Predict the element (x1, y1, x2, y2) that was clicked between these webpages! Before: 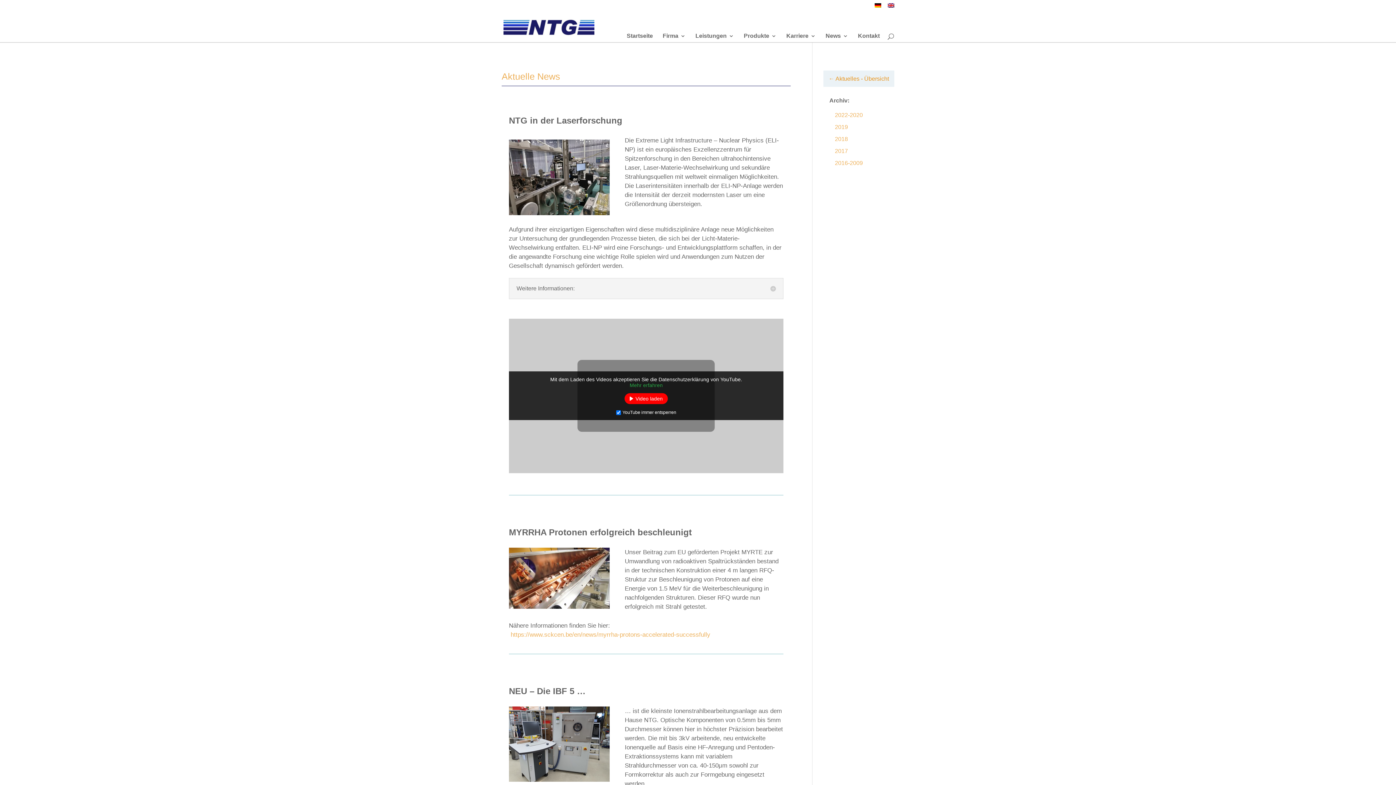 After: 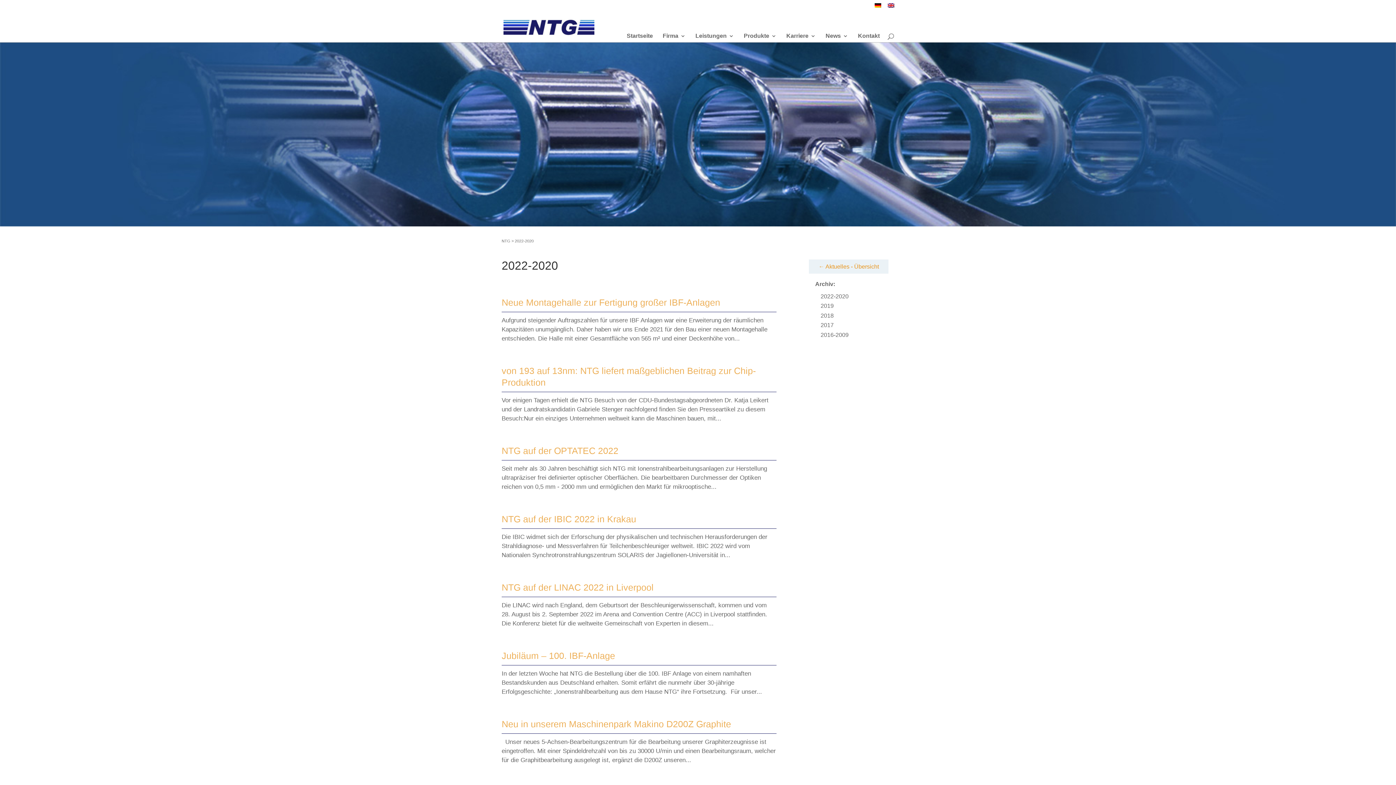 Action: bbox: (835, 112, 863, 118) label: 2022-2020